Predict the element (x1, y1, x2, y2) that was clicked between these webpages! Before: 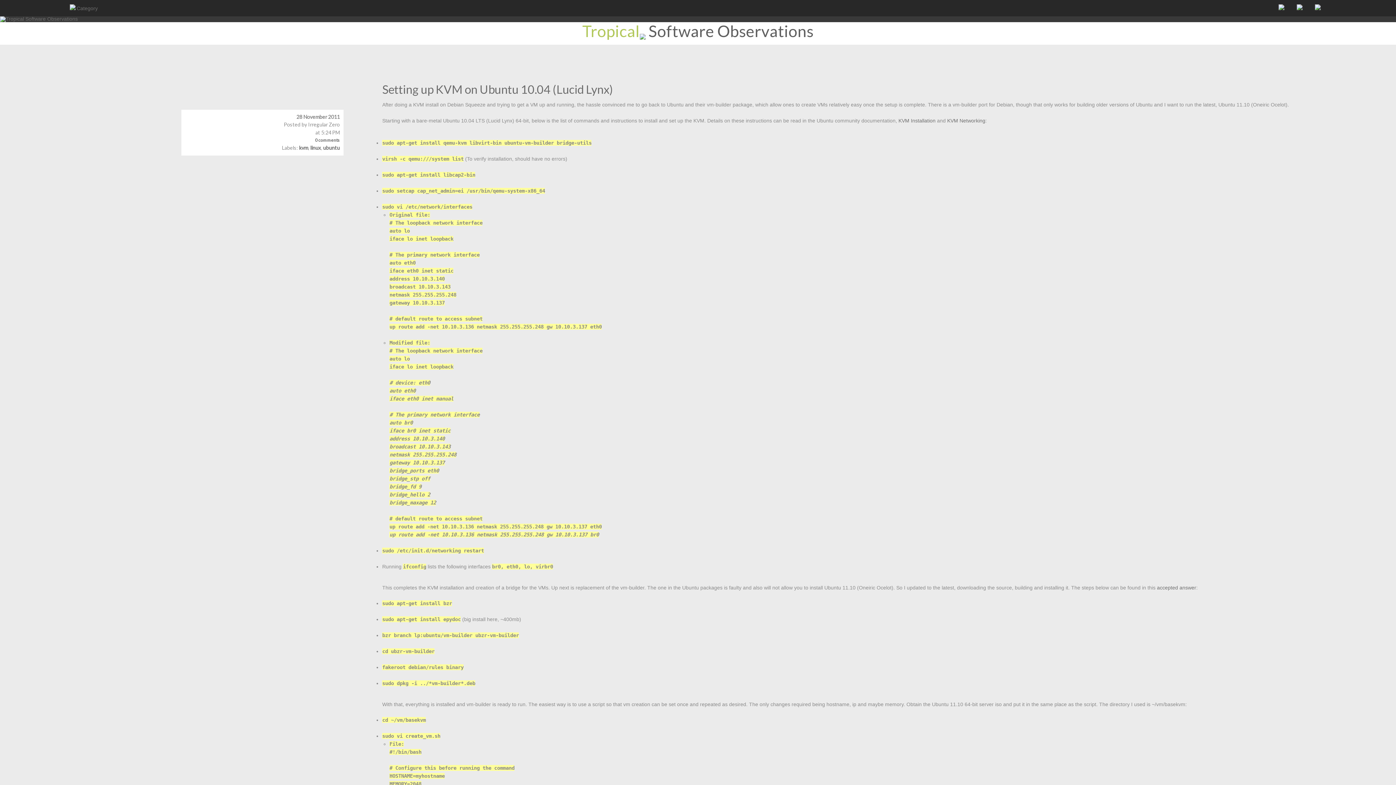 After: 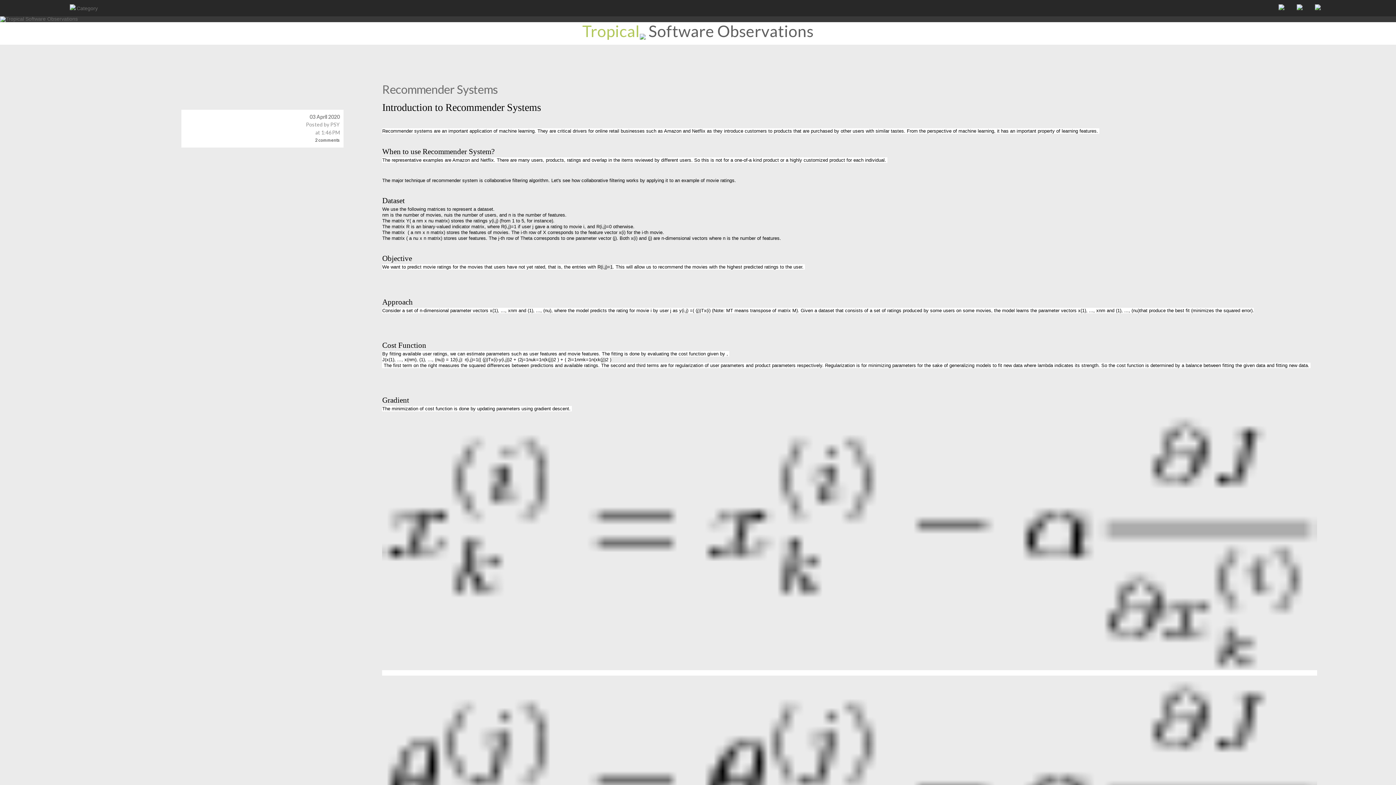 Action: bbox: (0, 16, 1396, 22)